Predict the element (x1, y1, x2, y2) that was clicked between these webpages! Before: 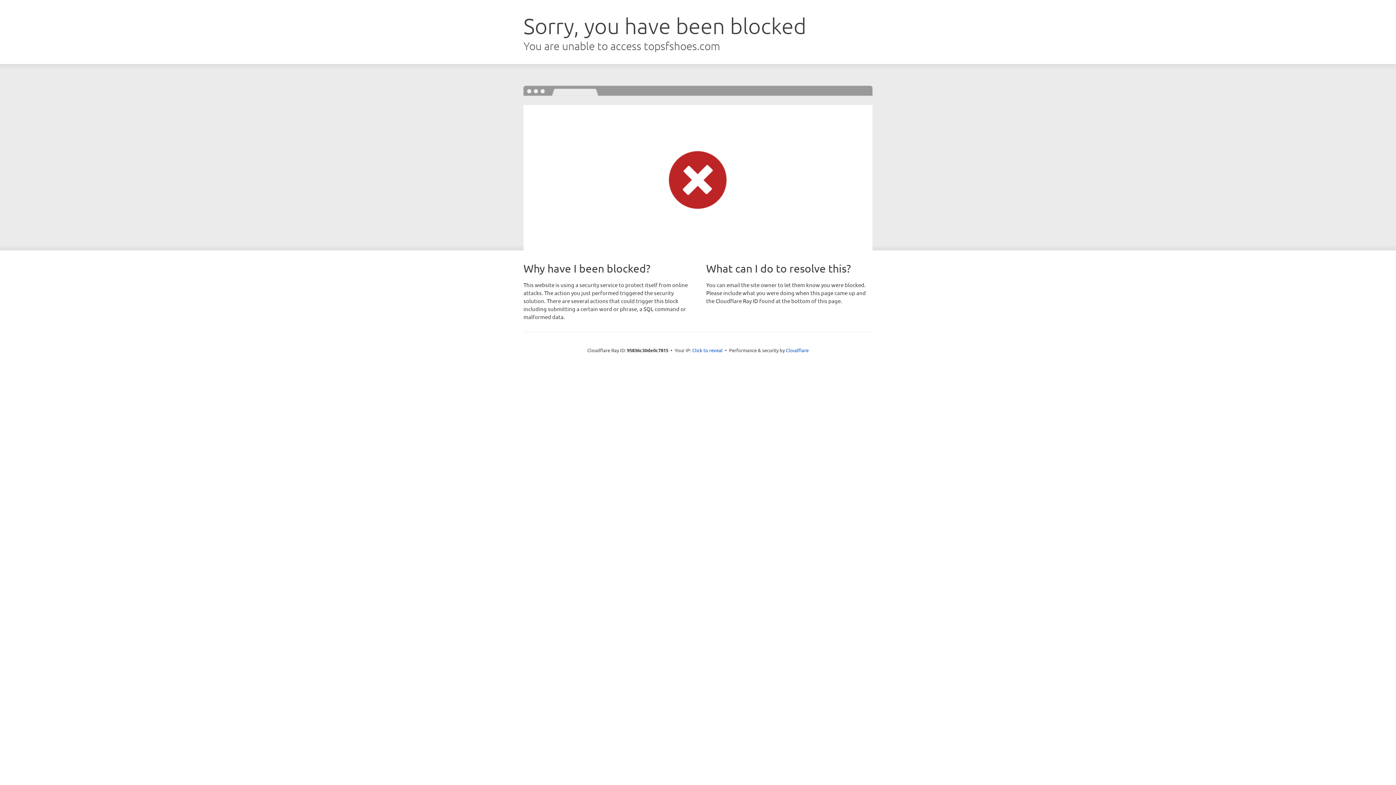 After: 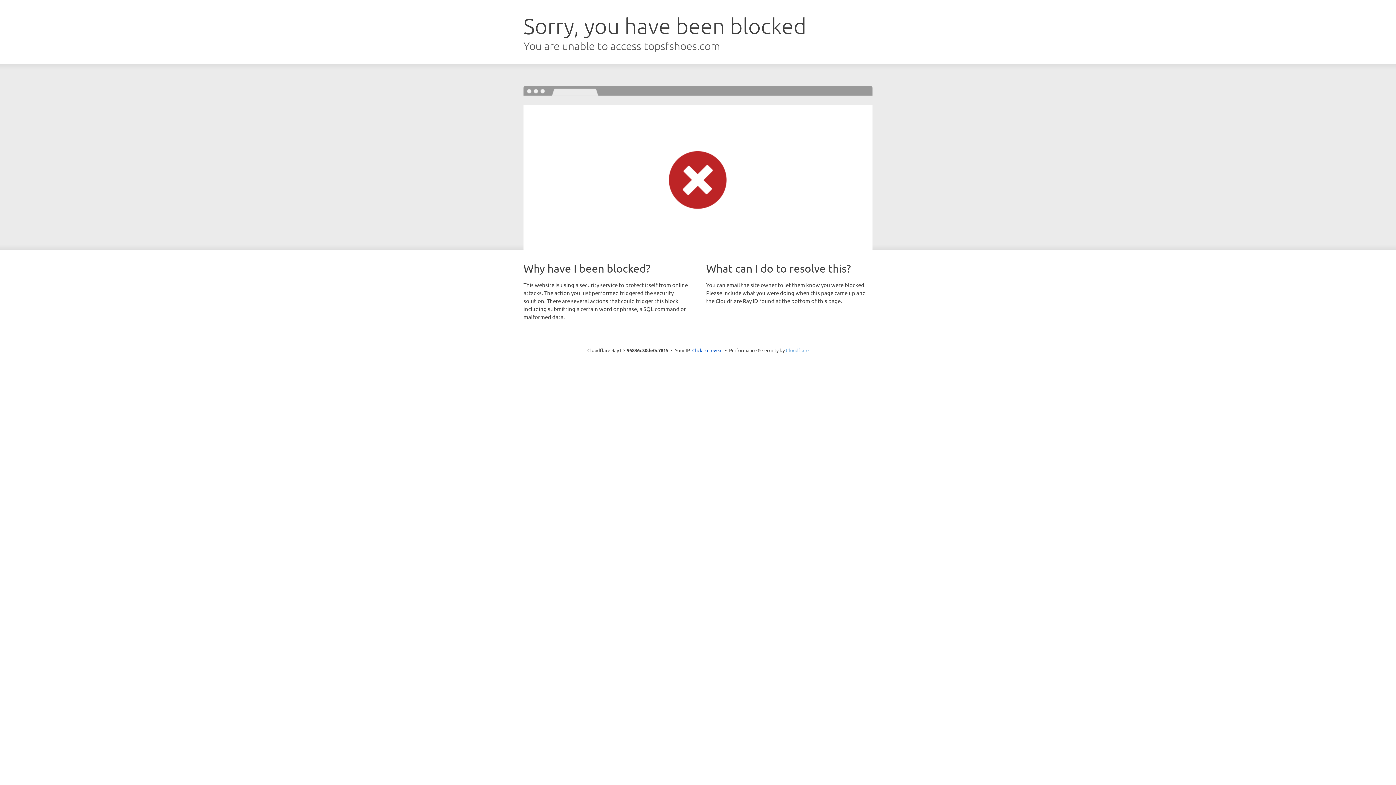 Action: label: Cloudflare bbox: (786, 347, 808, 353)